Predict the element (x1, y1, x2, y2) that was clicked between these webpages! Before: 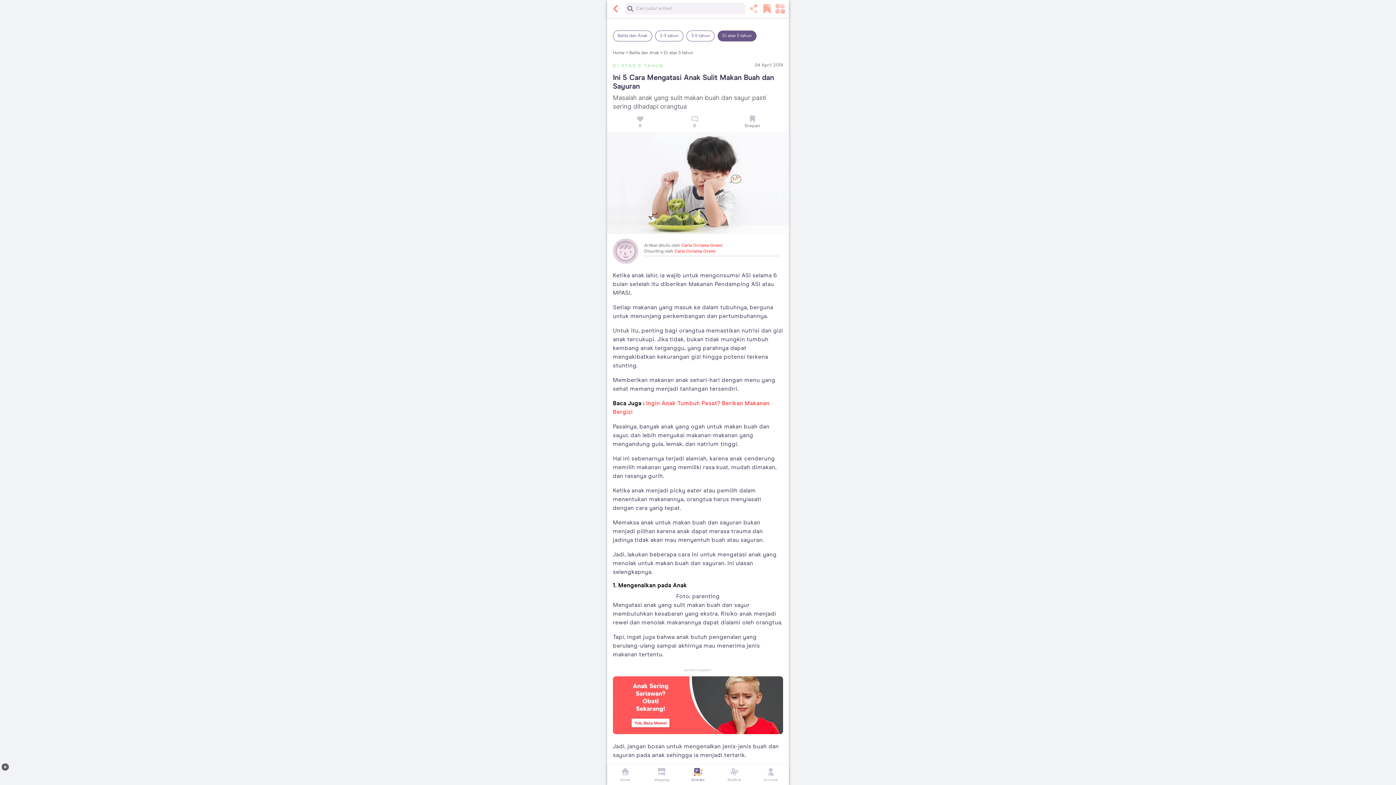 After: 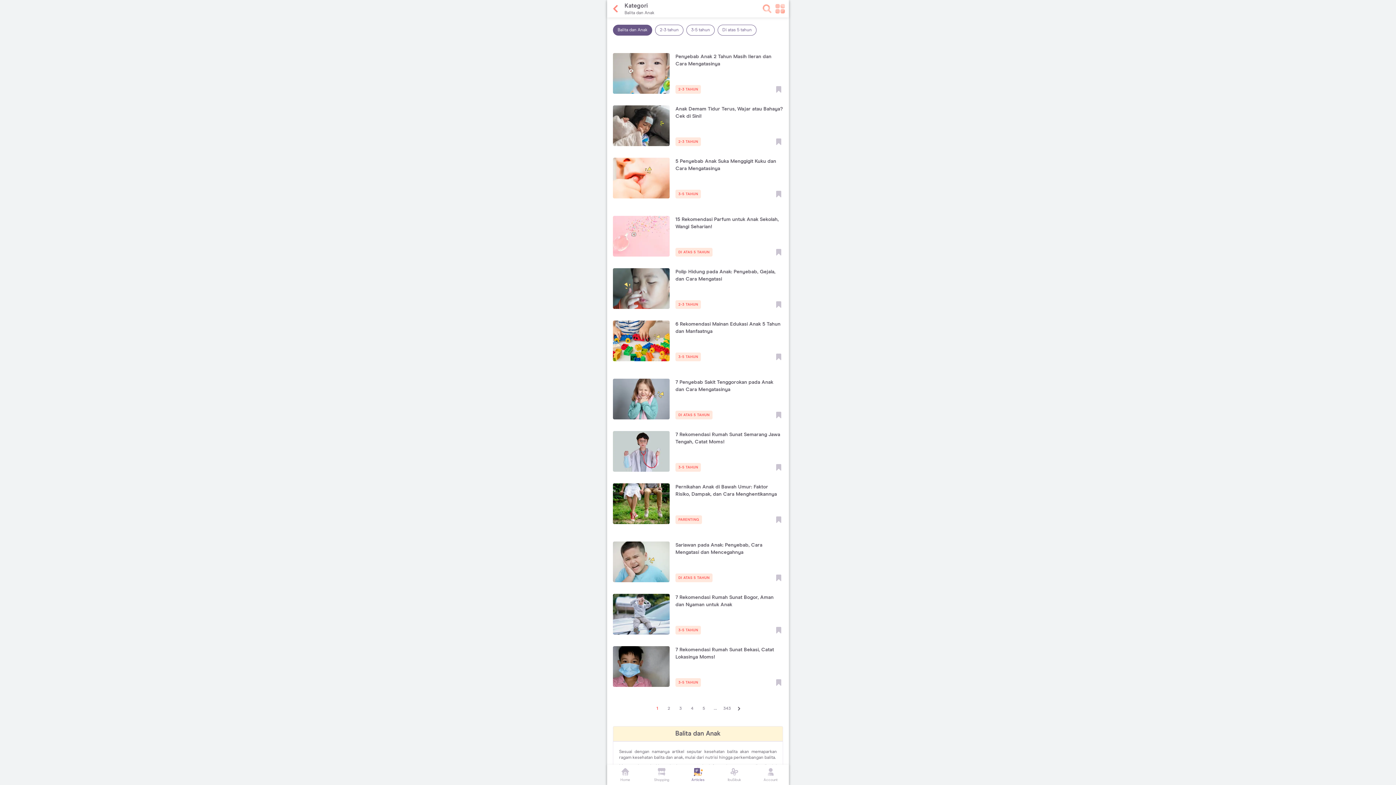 Action: label: Balita dan Anak > bbox: (629, 50, 662, 56)